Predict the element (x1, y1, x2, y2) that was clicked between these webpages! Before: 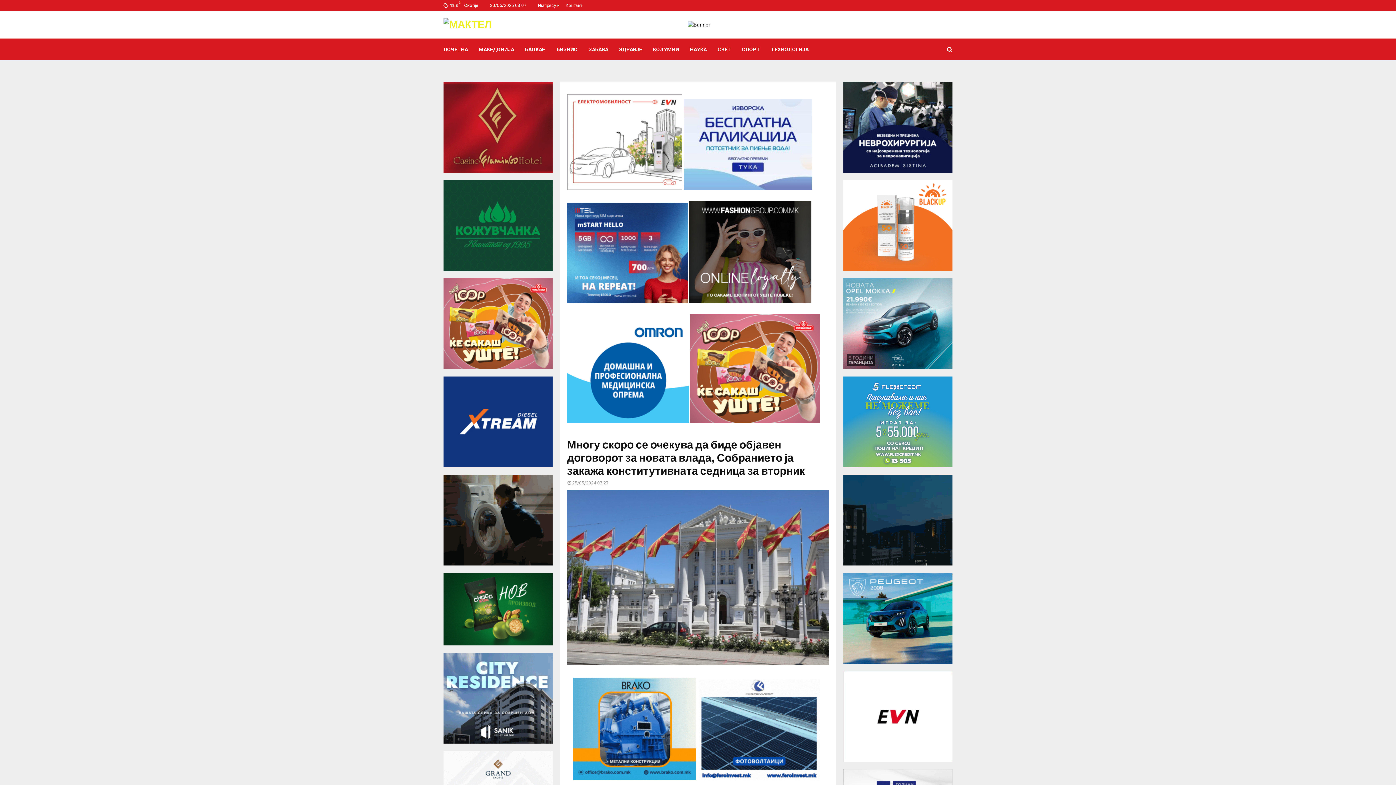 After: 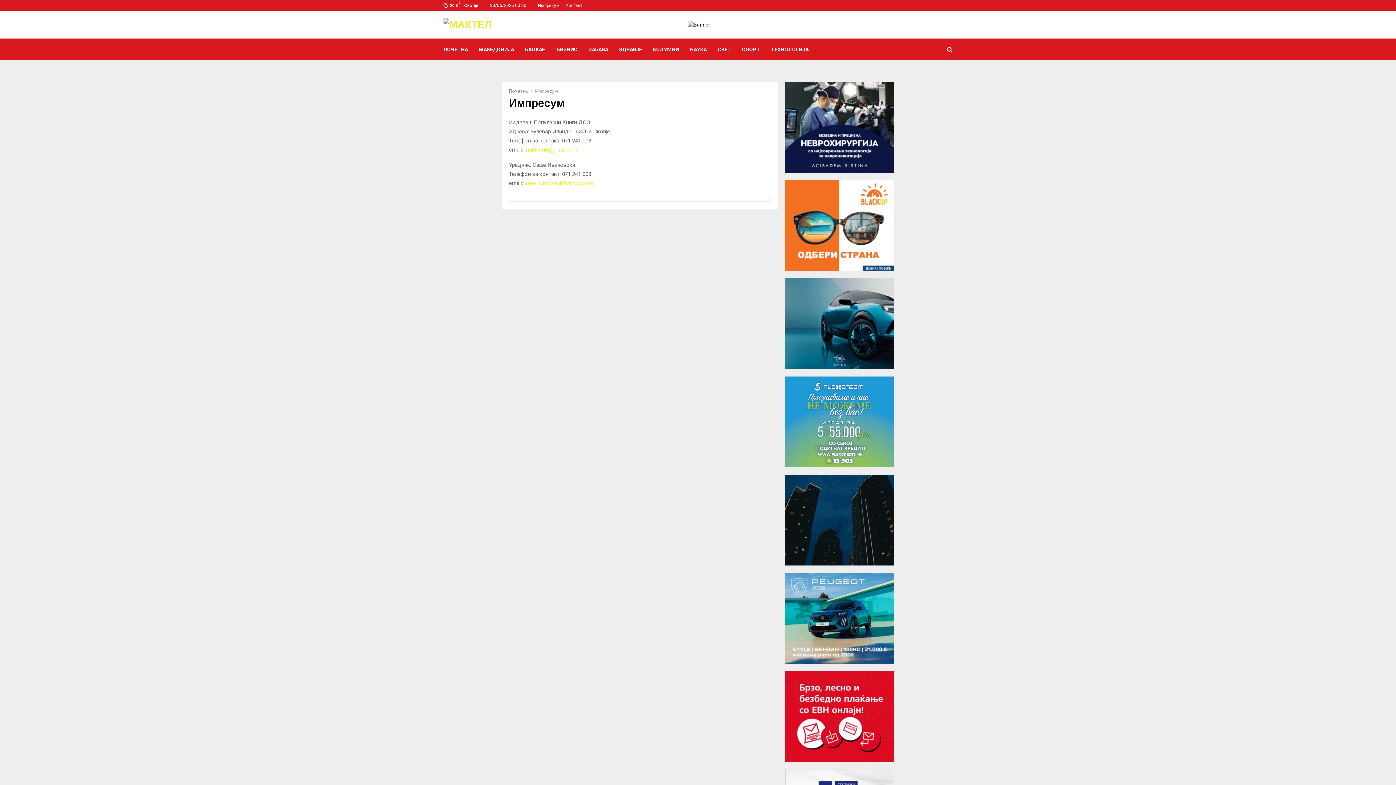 Action: label: Импресум bbox: (538, 0, 559, 10)